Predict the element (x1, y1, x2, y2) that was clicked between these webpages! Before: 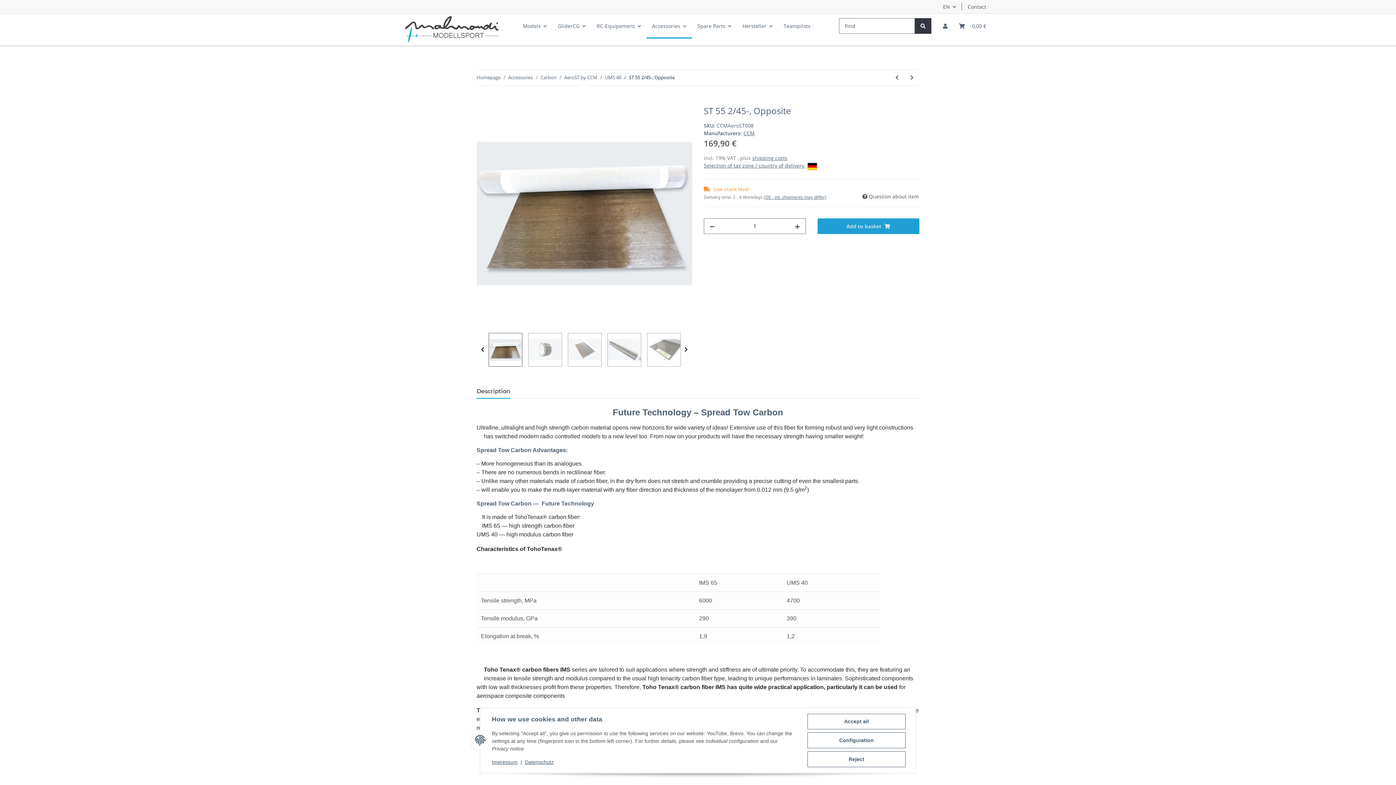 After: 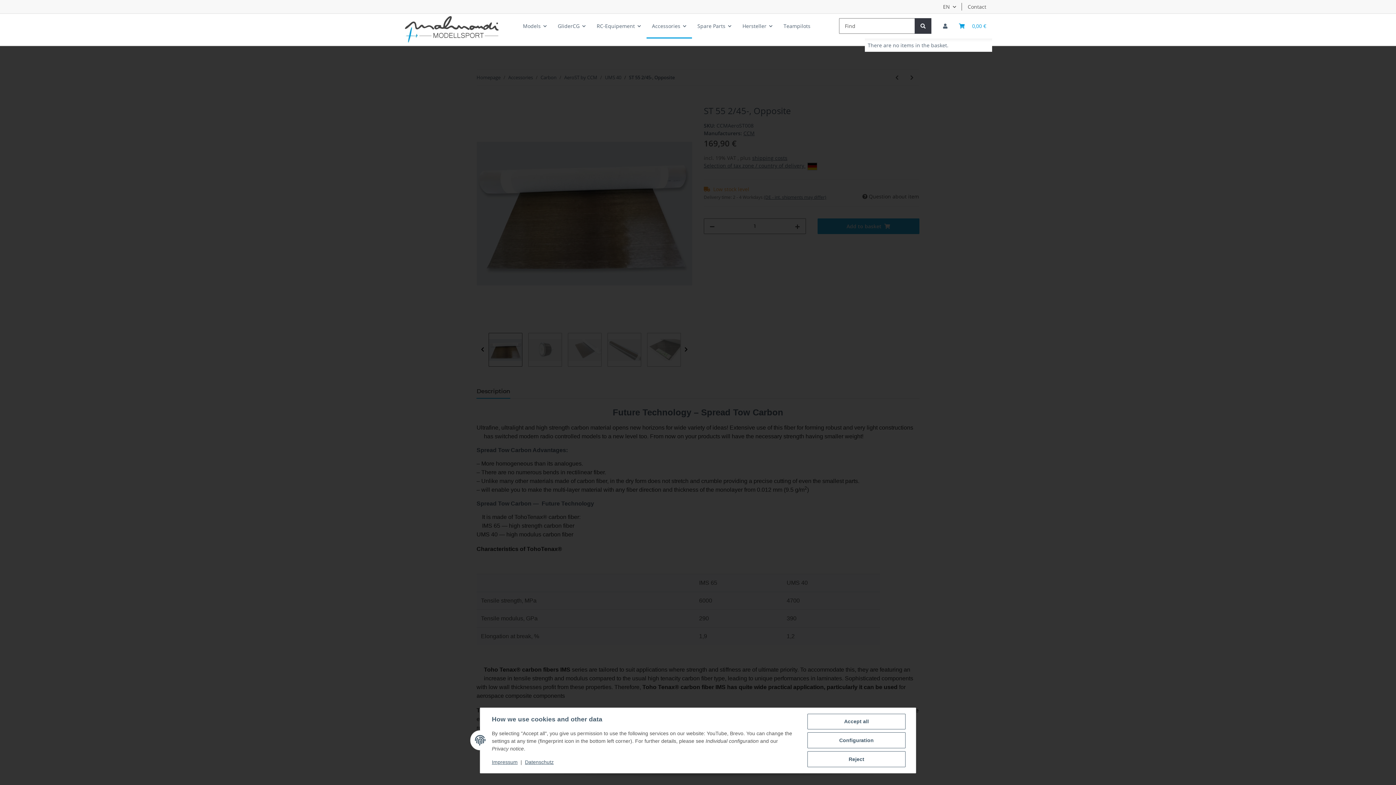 Action: label: Basket bbox: (953, 13, 992, 38)